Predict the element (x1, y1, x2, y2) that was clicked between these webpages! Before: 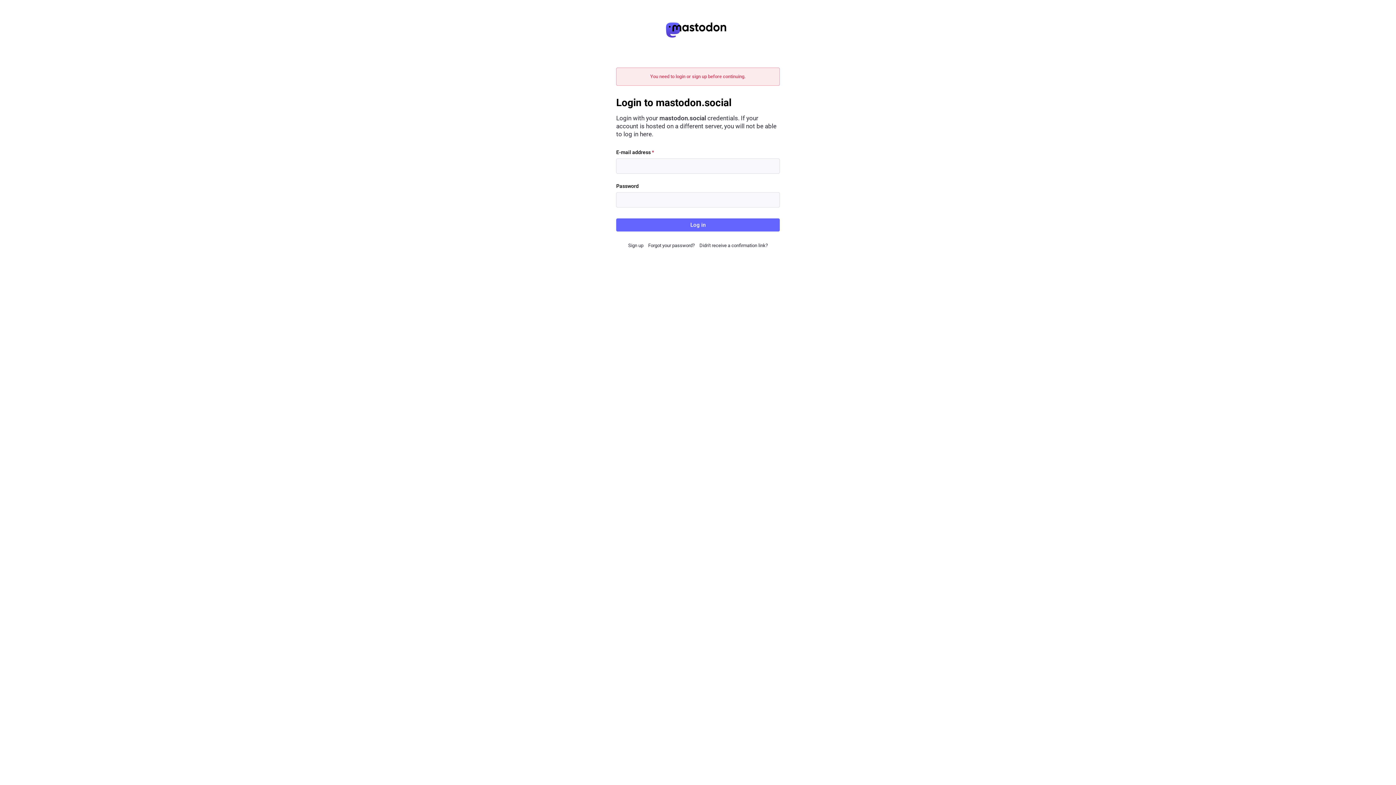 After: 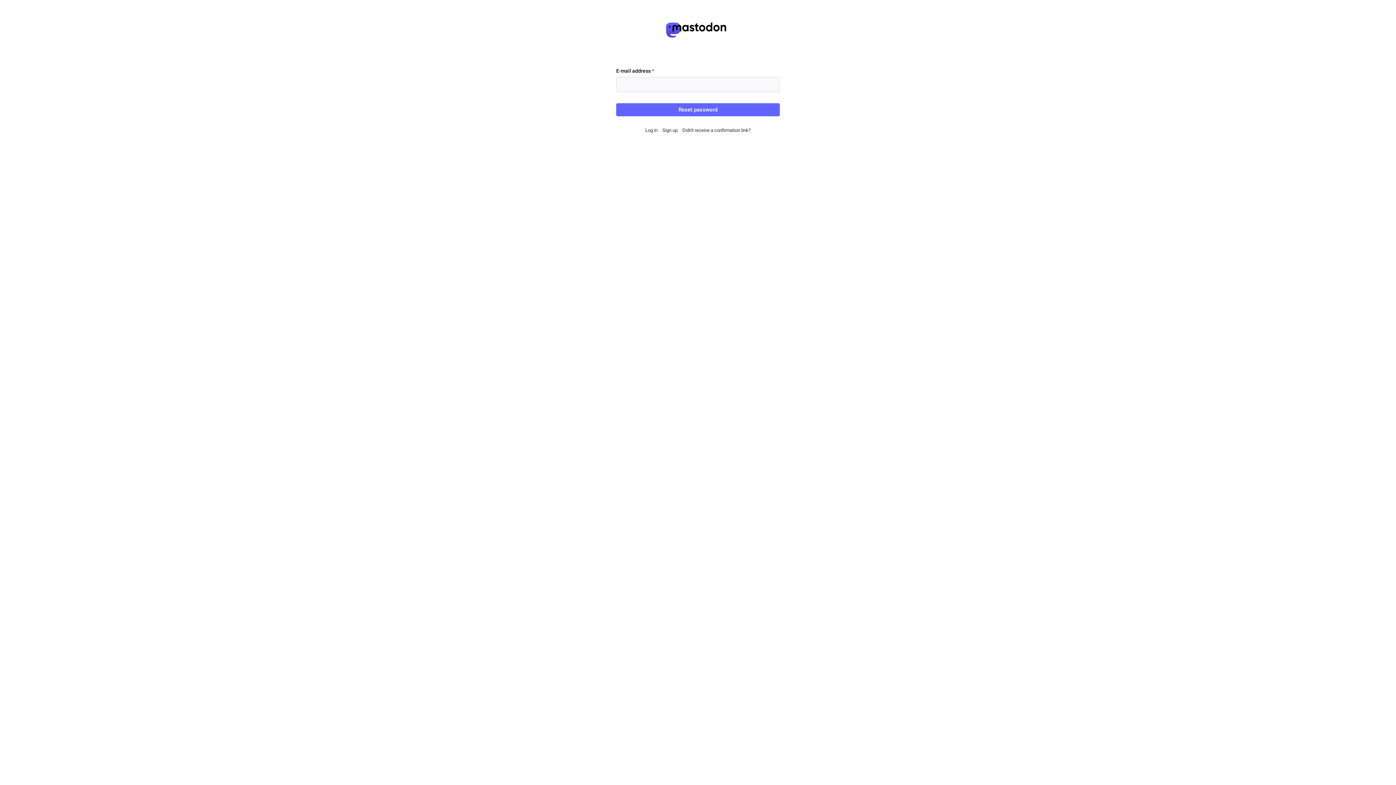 Action: bbox: (648, 242, 694, 248) label: Forgot your password?